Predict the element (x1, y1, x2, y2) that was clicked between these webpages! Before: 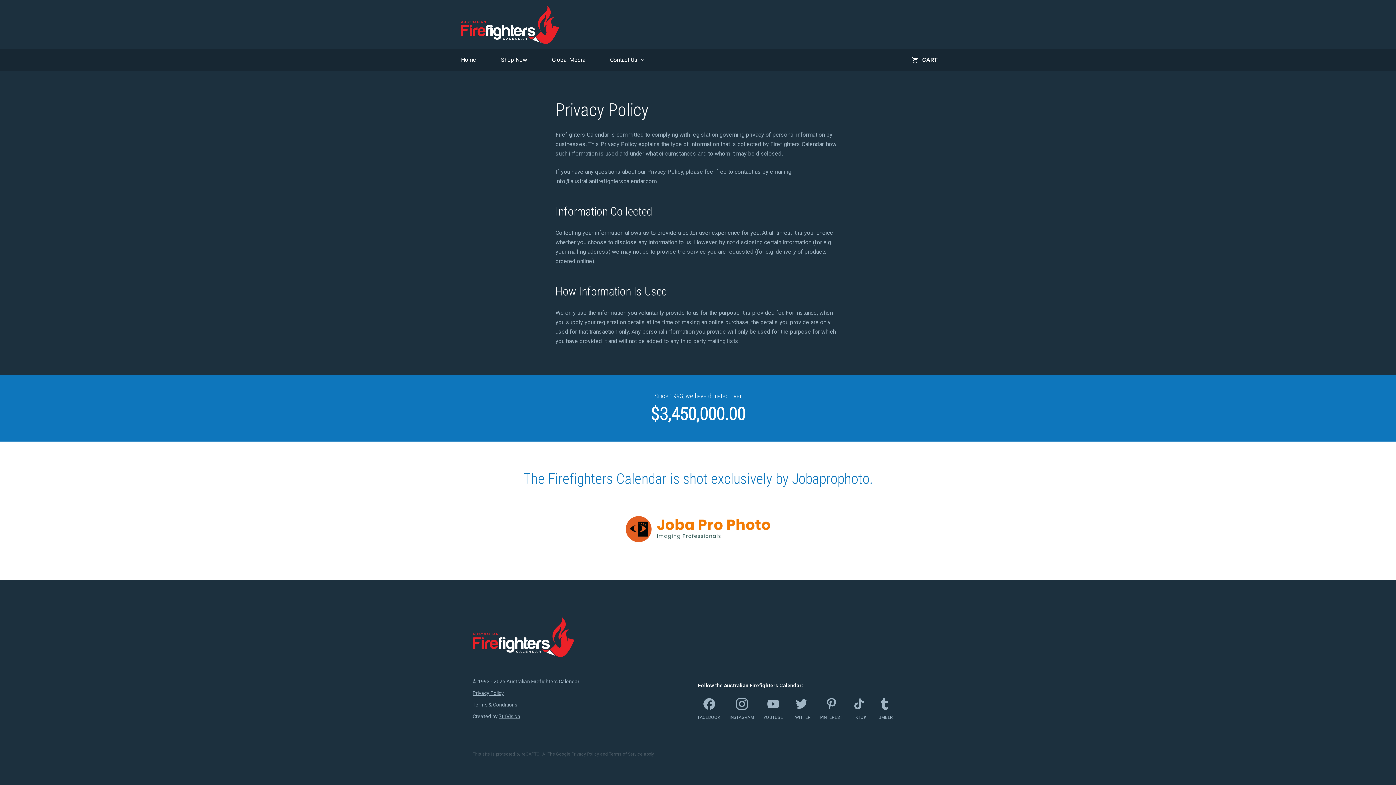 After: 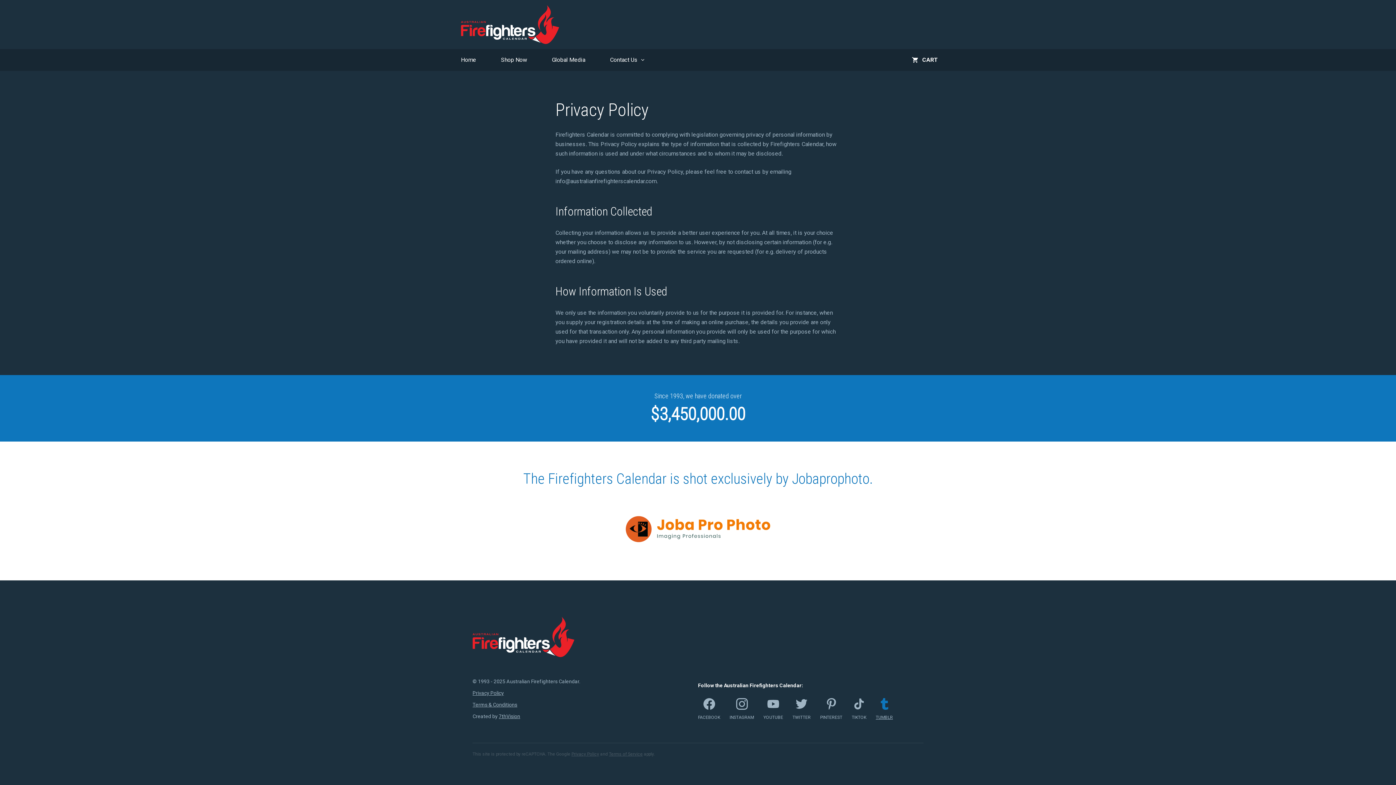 Action: bbox: (873, 695, 896, 724) label: TUMBLR